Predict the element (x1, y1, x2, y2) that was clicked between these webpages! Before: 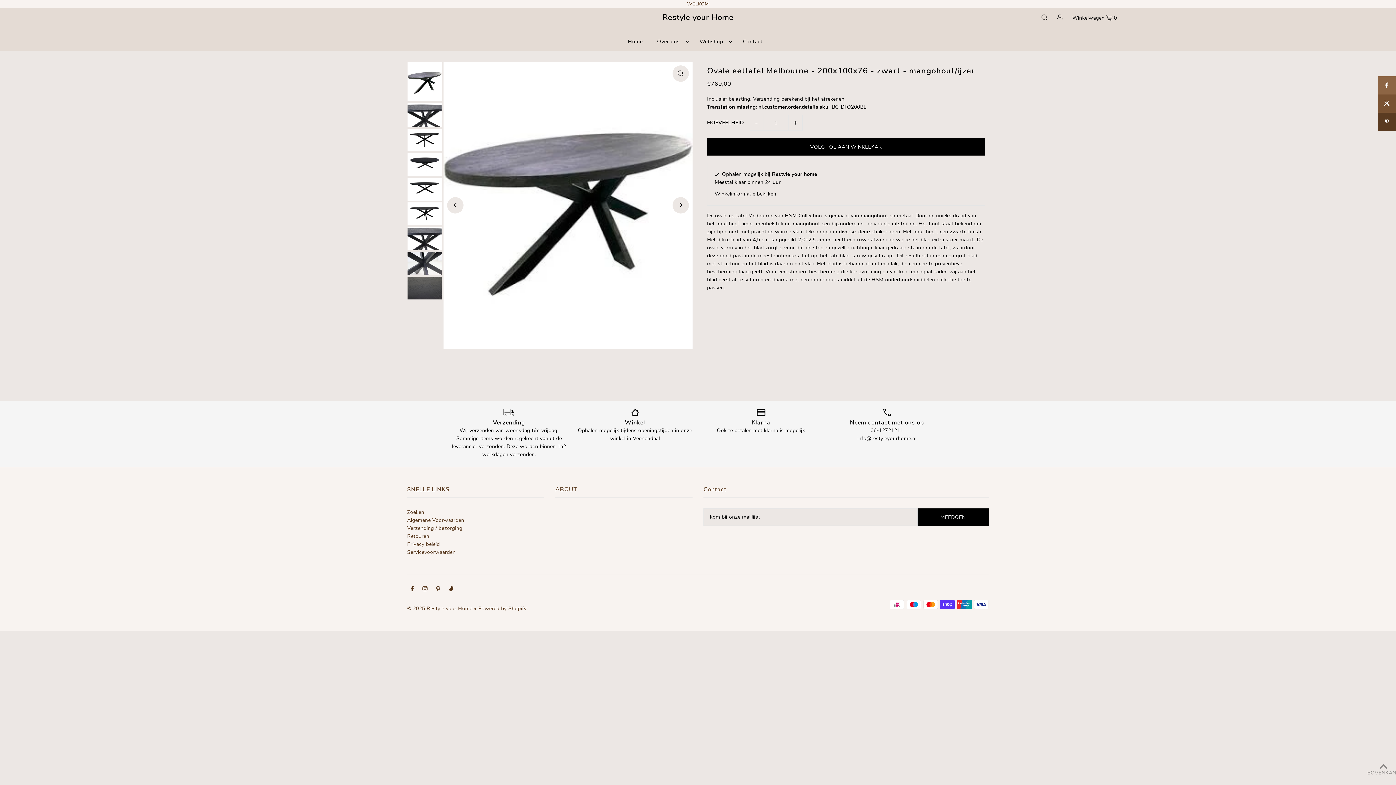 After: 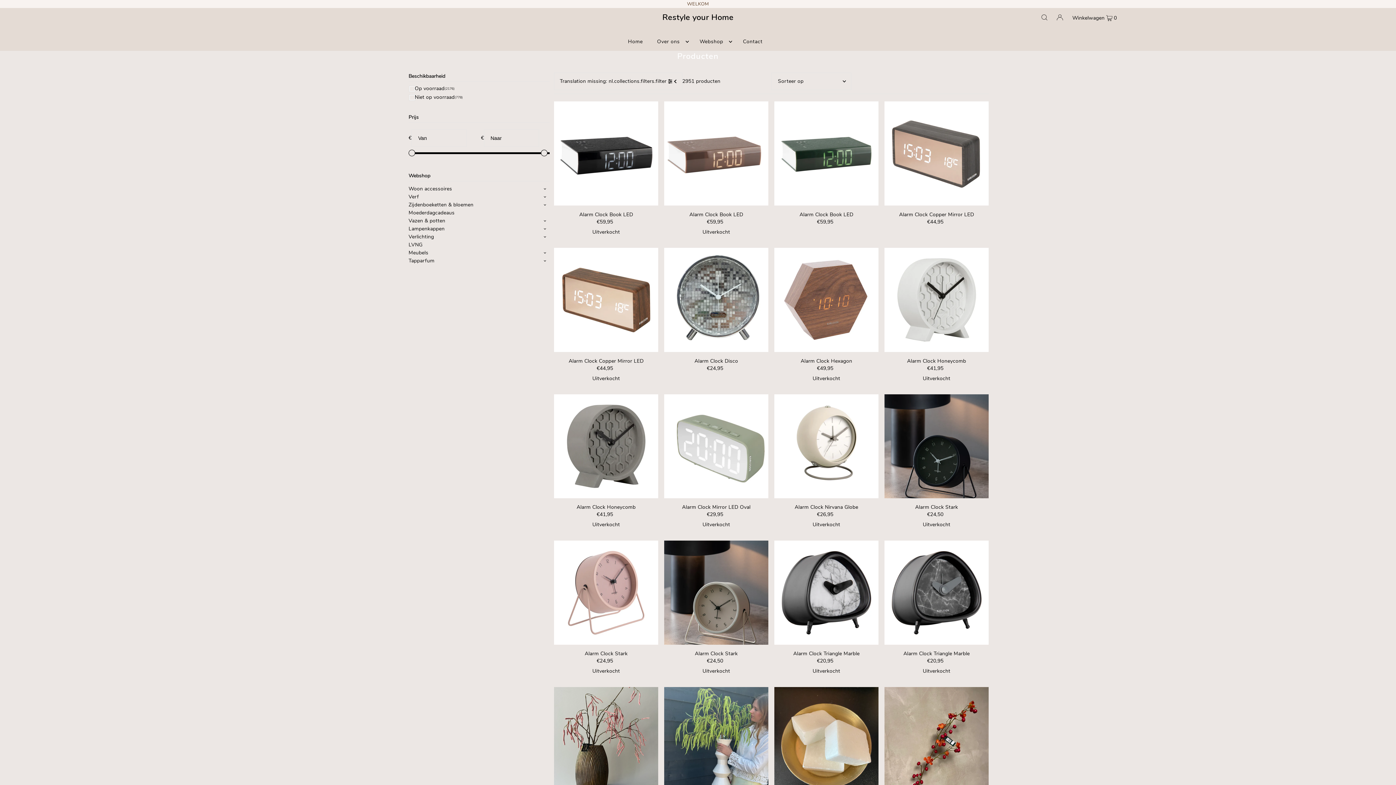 Action: label: Webshop bbox: (696, 32, 732, 50)